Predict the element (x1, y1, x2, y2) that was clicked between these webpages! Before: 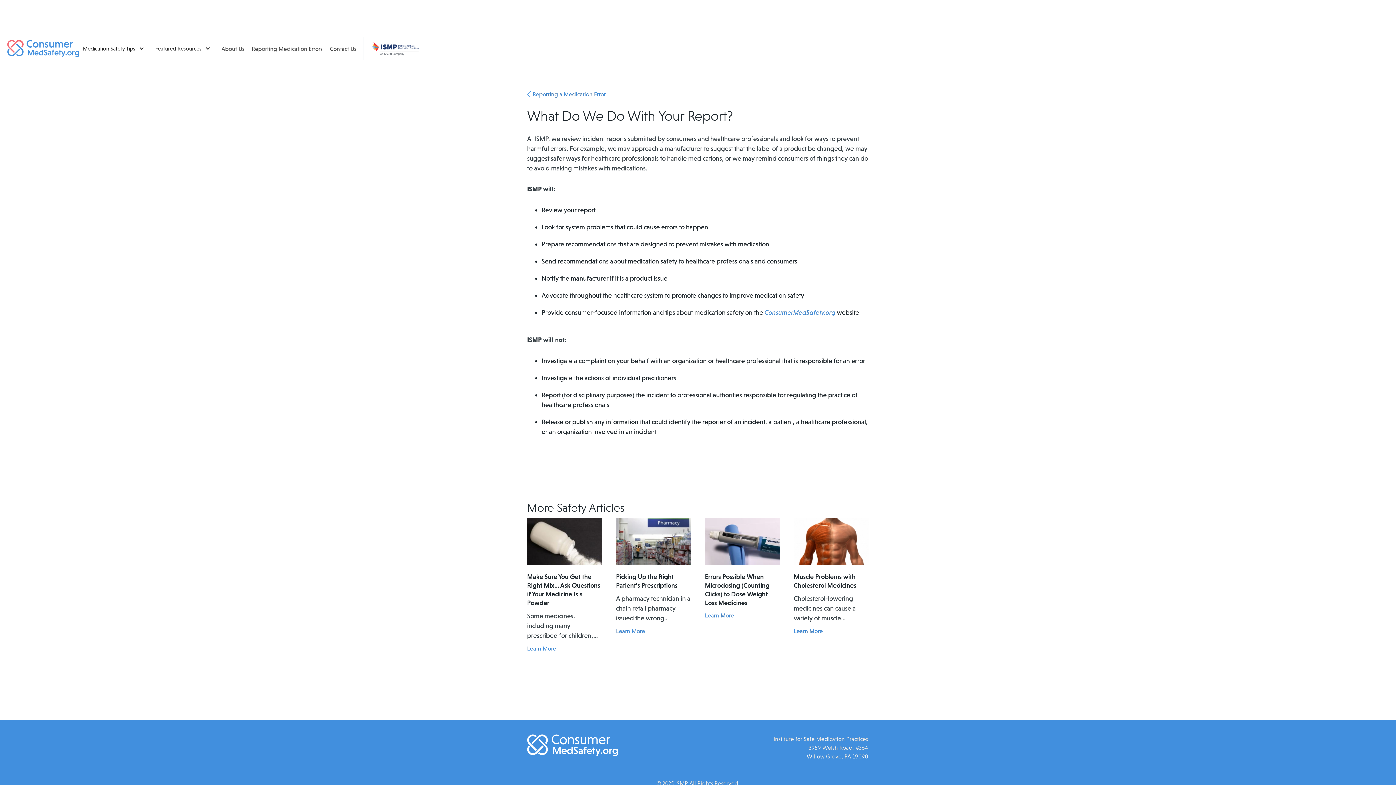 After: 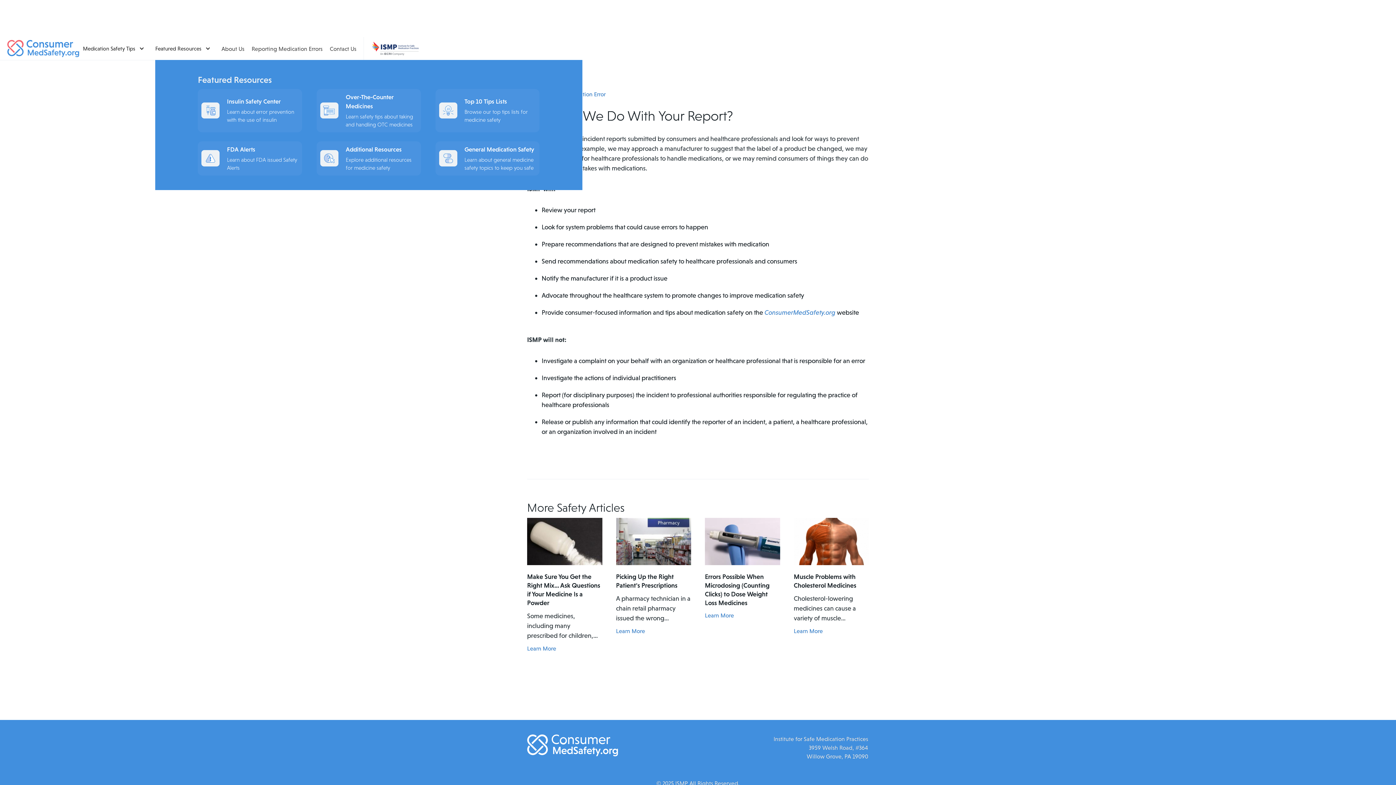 Action: label: Featured Resources bbox: (155, 37, 214, 59)